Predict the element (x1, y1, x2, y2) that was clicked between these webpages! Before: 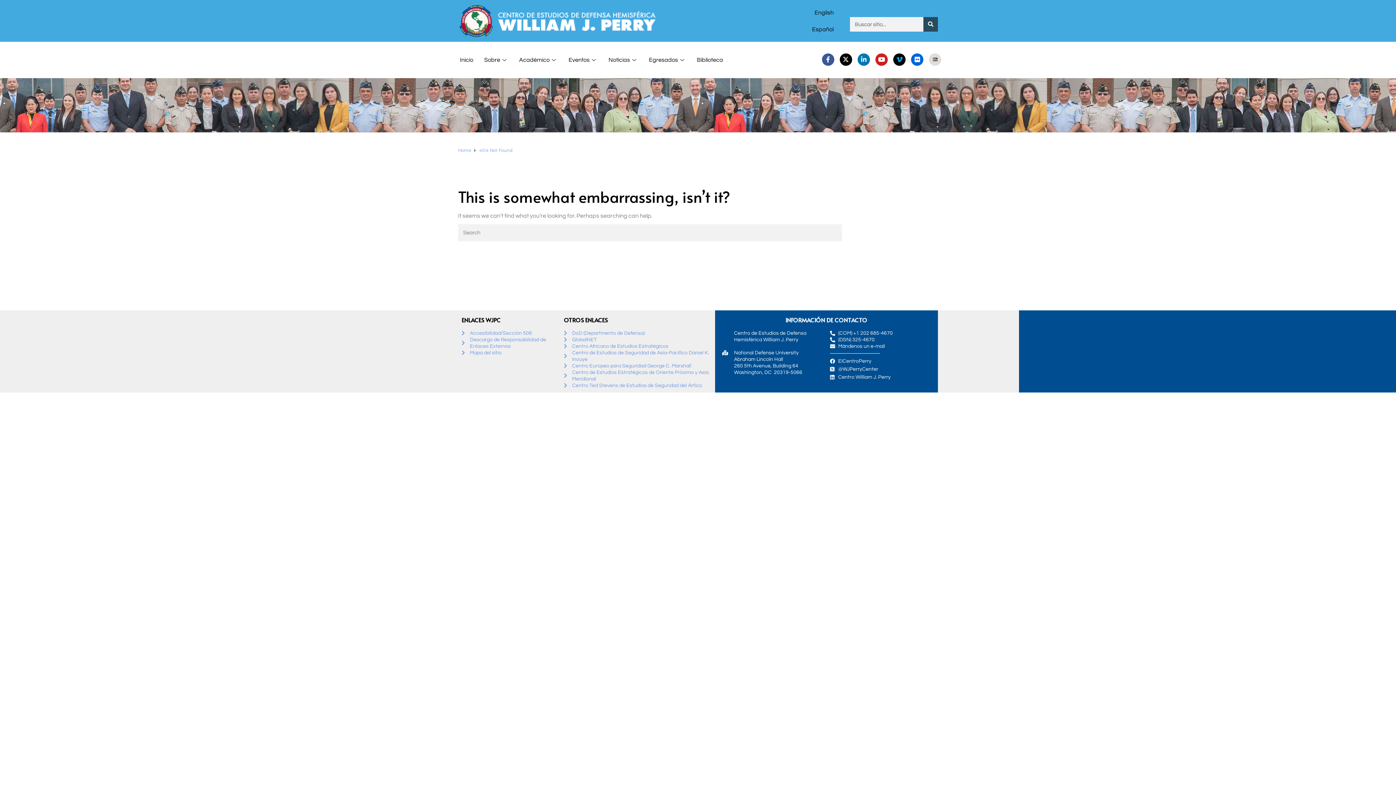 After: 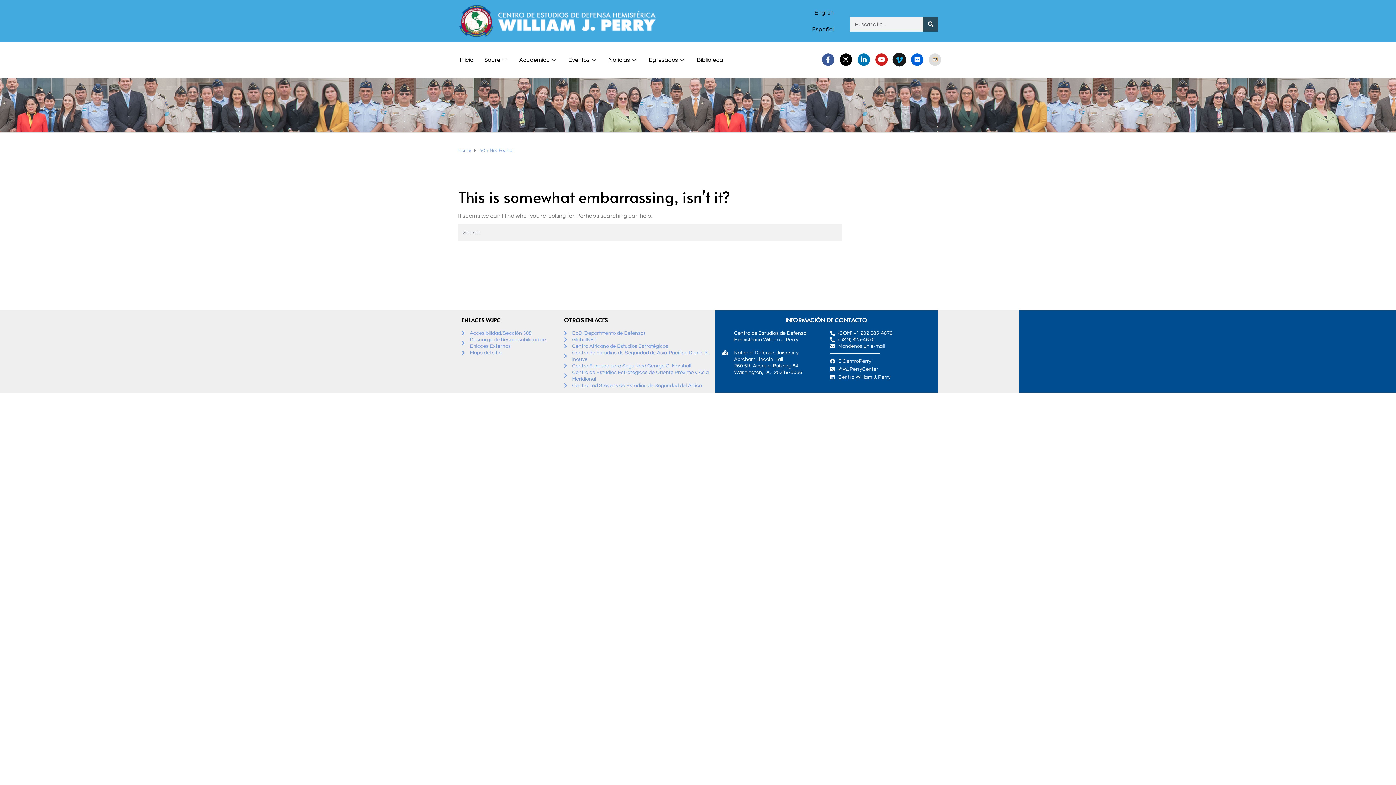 Action: bbox: (893, 53, 905, 65) label: Icon-vimeo